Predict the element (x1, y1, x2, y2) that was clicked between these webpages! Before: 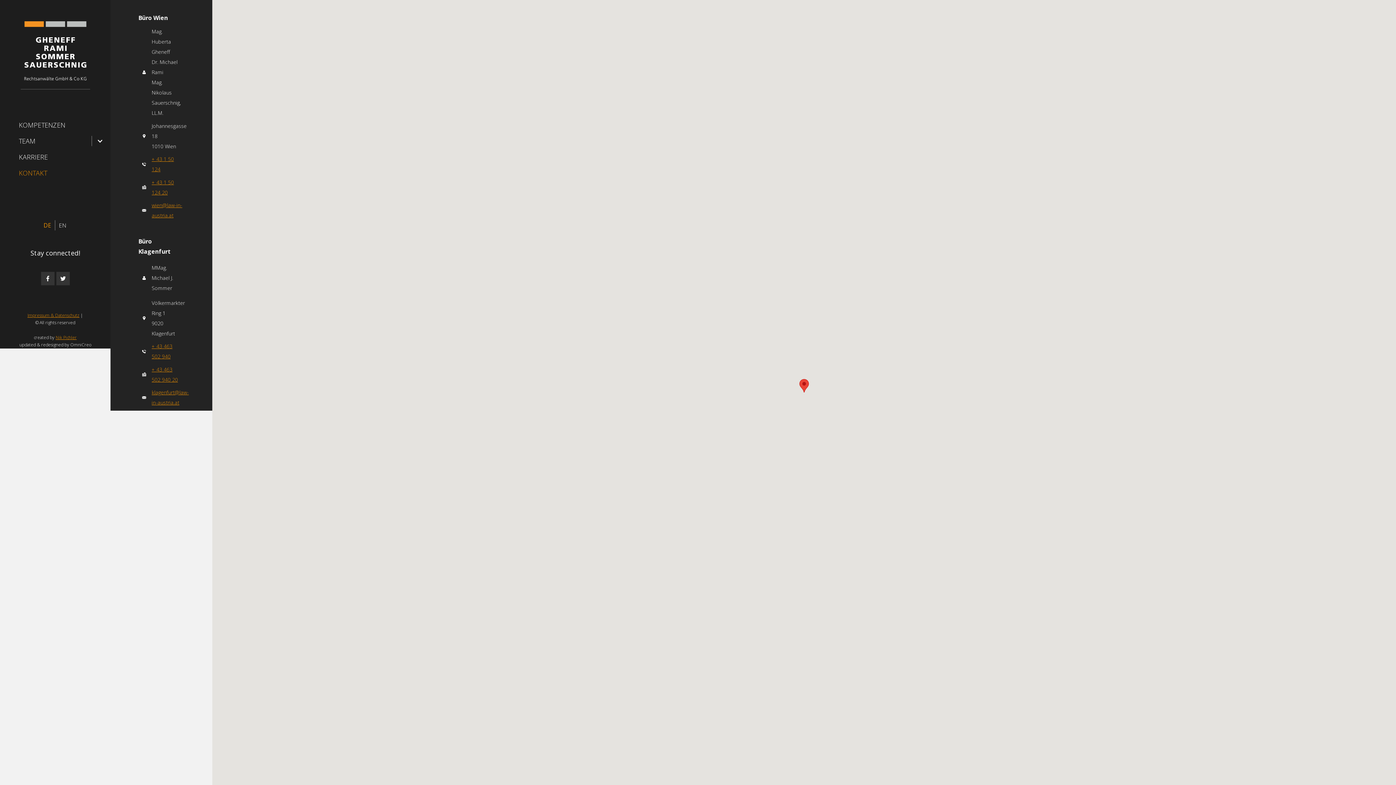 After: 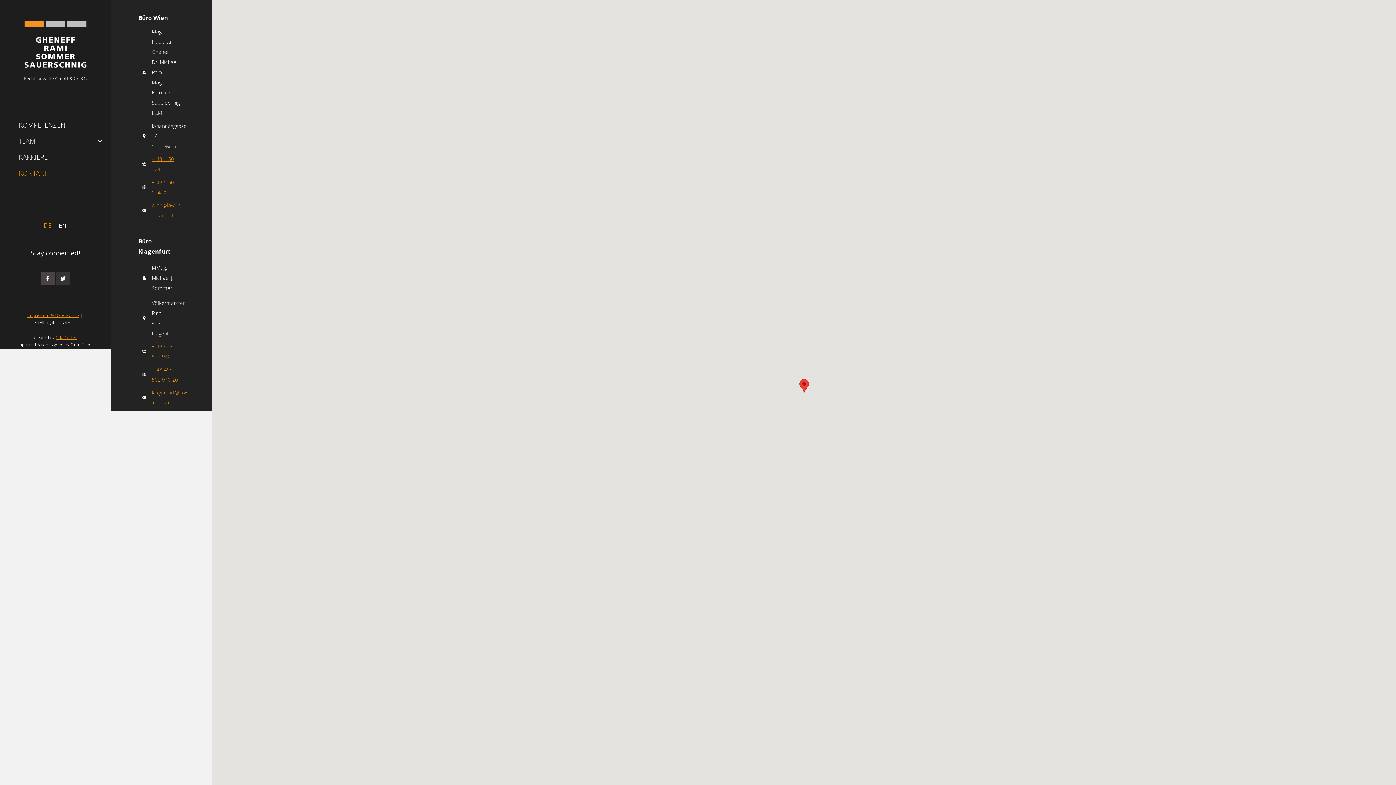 Action: bbox: (40, 271, 54, 285)